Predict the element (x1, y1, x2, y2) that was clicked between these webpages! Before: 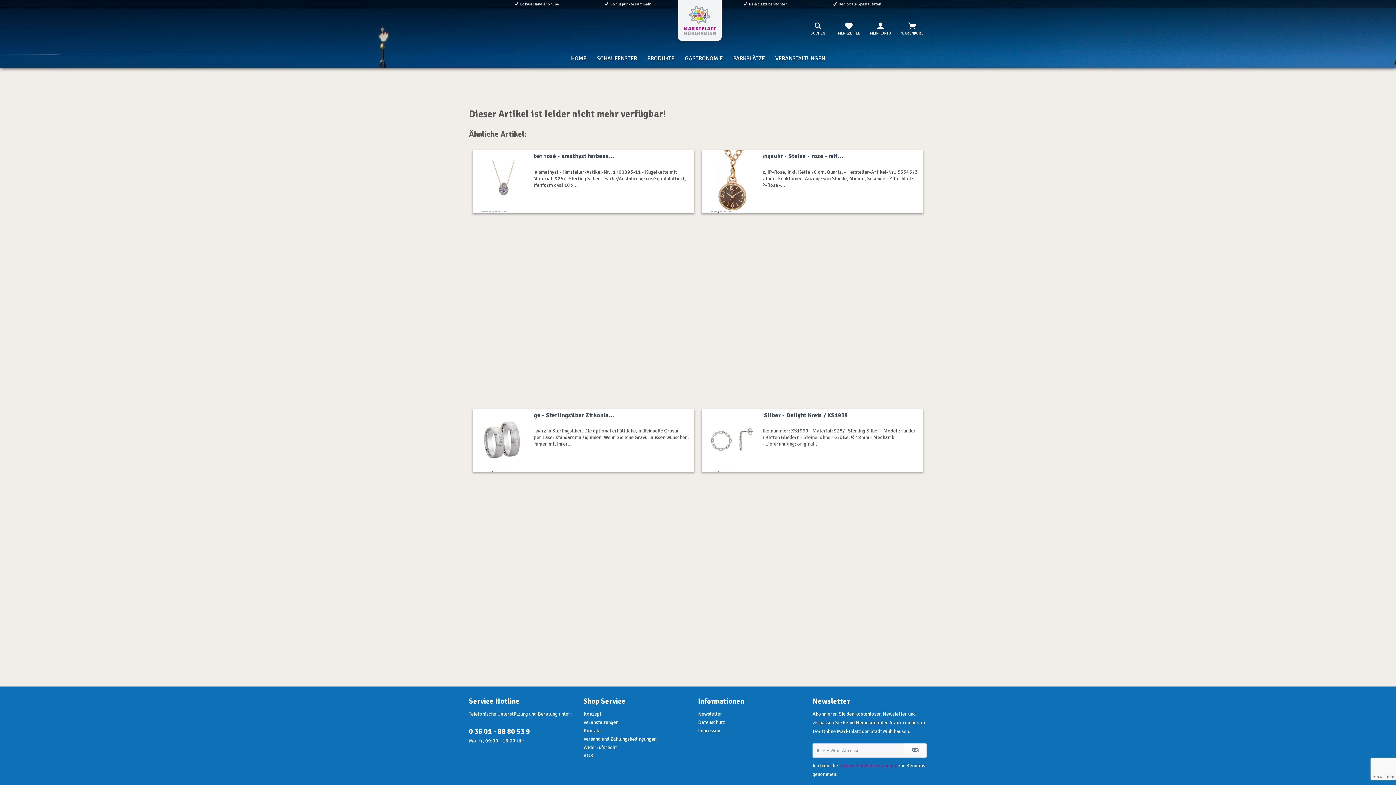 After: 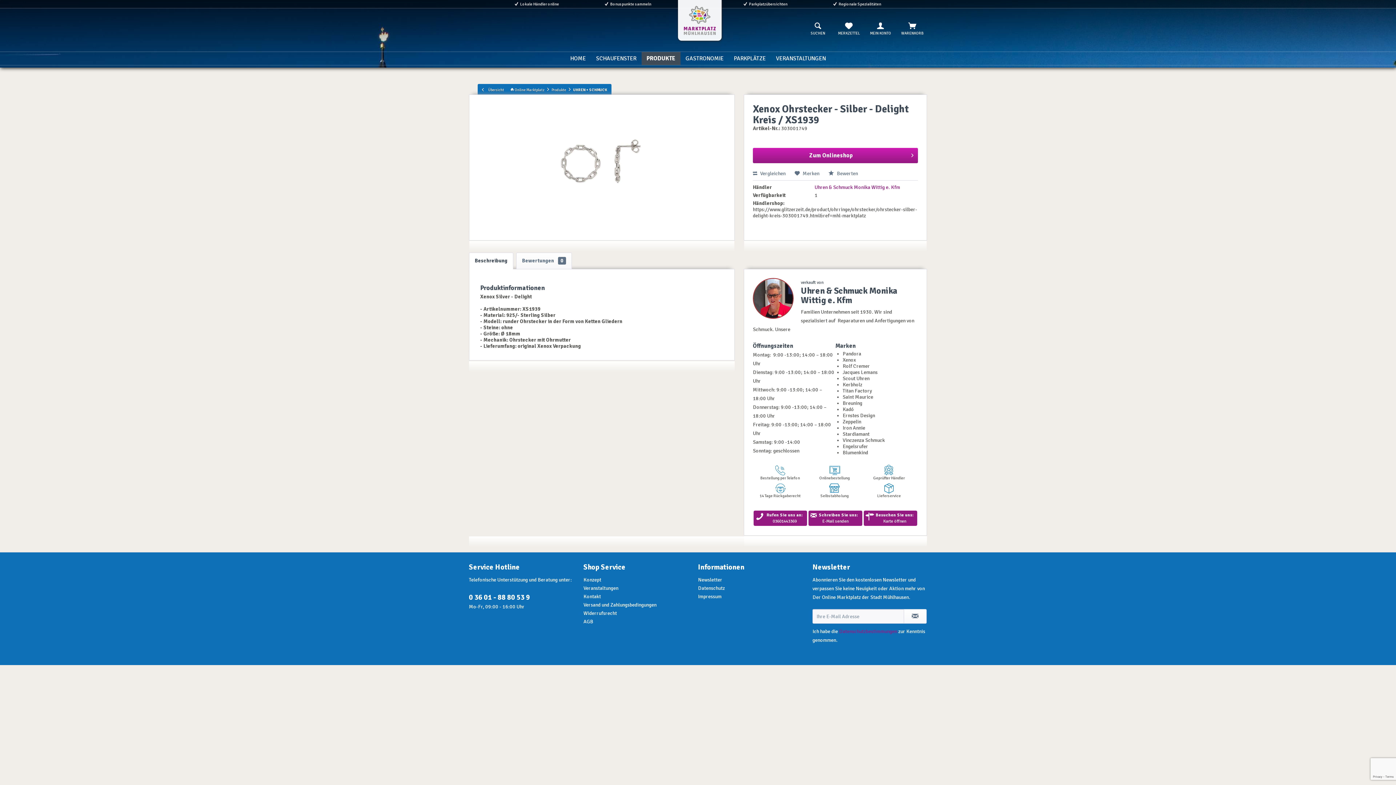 Action: label: Xenox Ohrstecker - Silber - Delight Kreis / XS1939 bbox: (704, 411, 920, 419)